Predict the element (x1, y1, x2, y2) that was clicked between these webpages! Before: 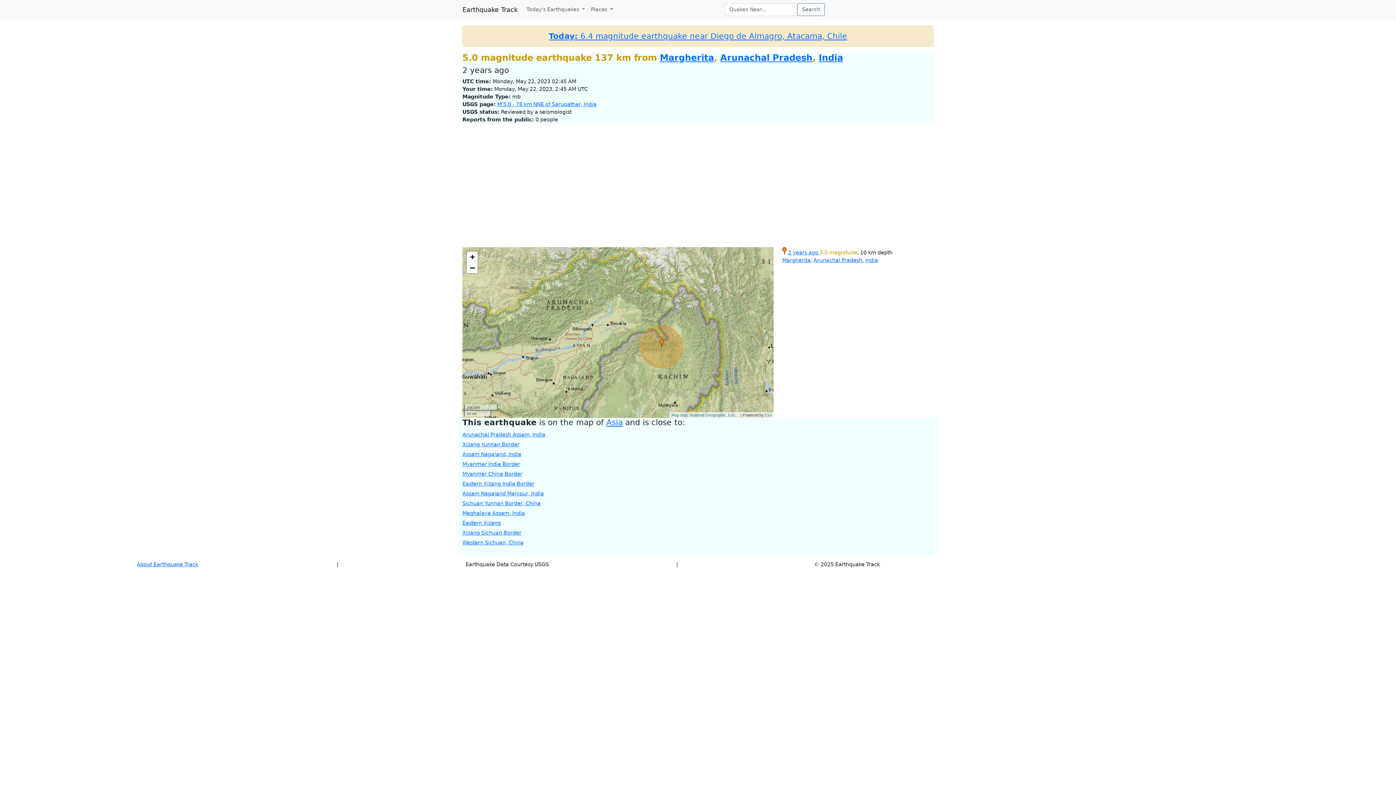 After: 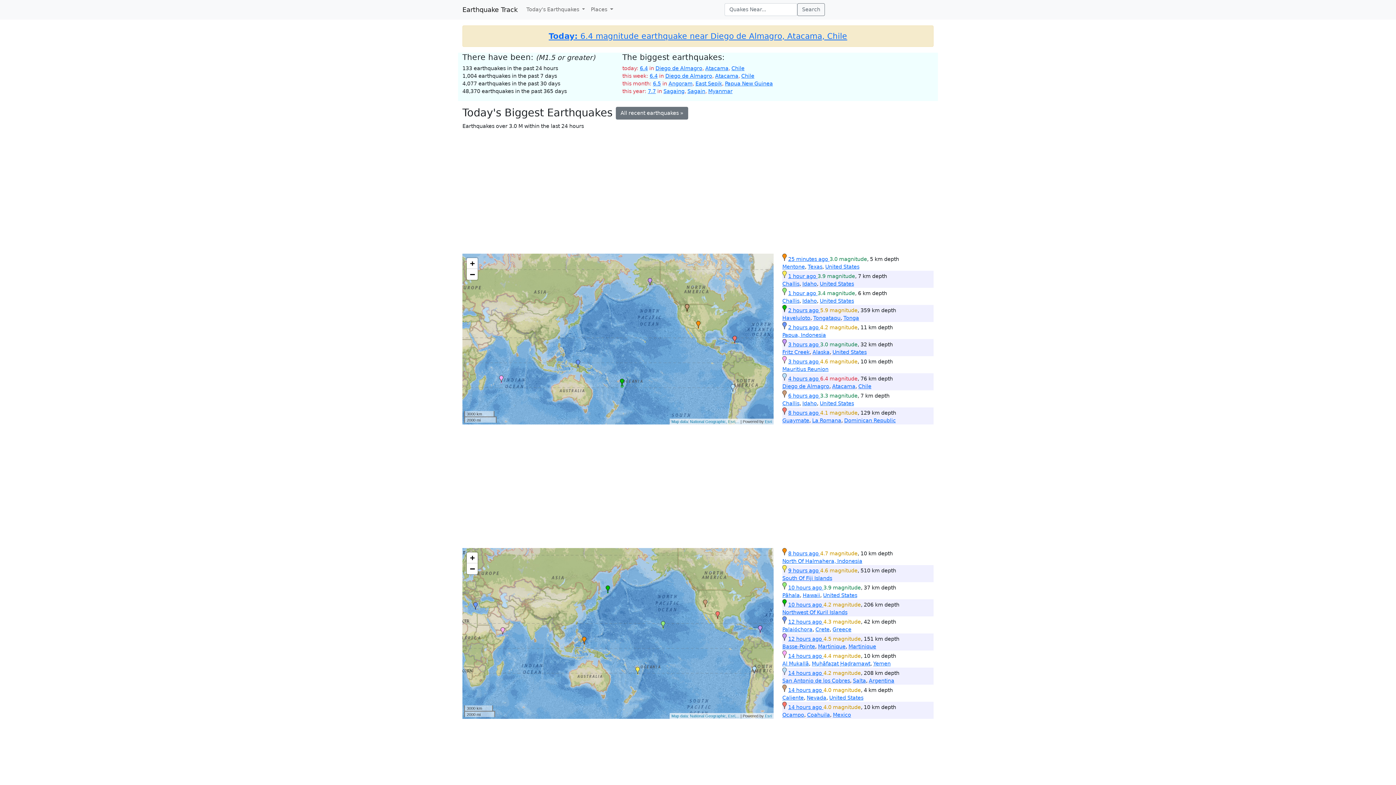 Action: label: Earthquake Track bbox: (462, 2, 517, 16)